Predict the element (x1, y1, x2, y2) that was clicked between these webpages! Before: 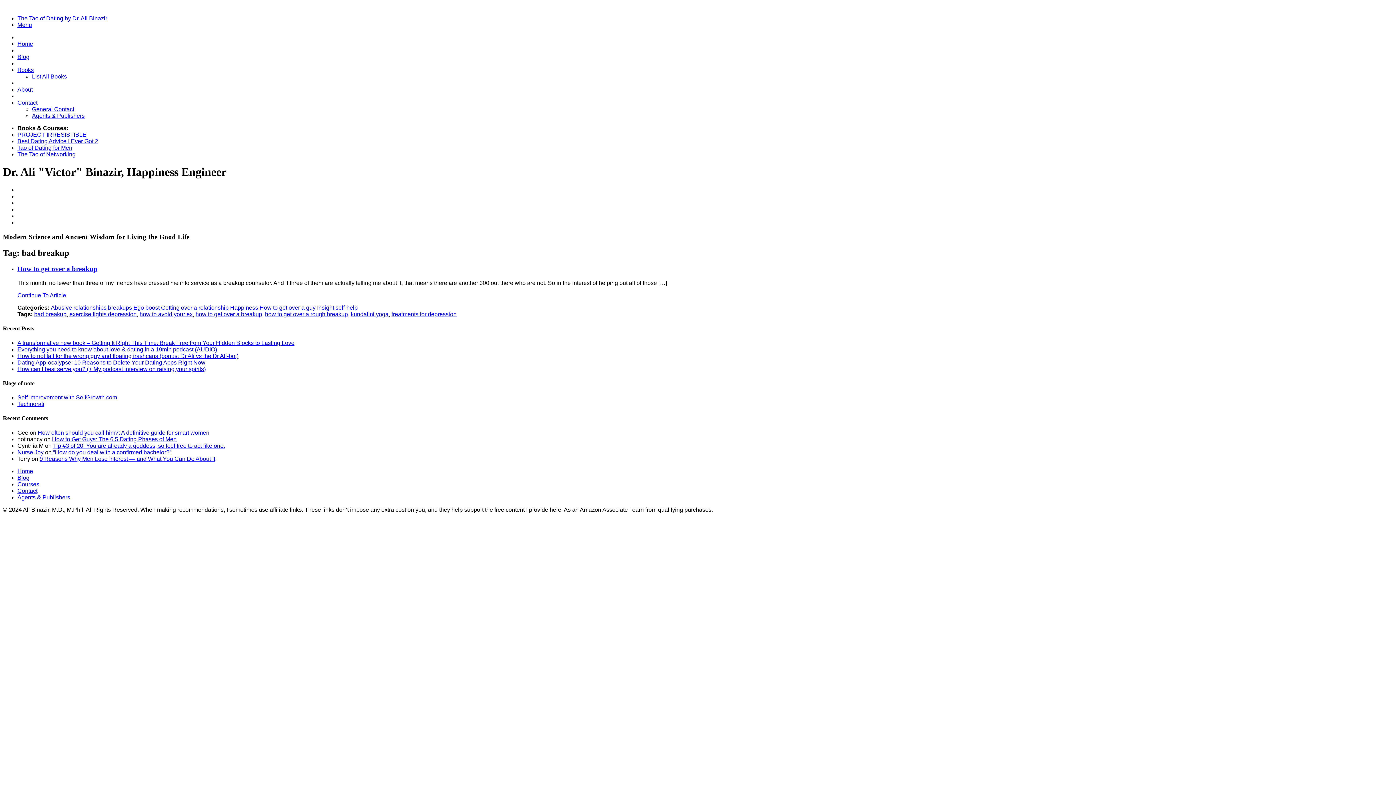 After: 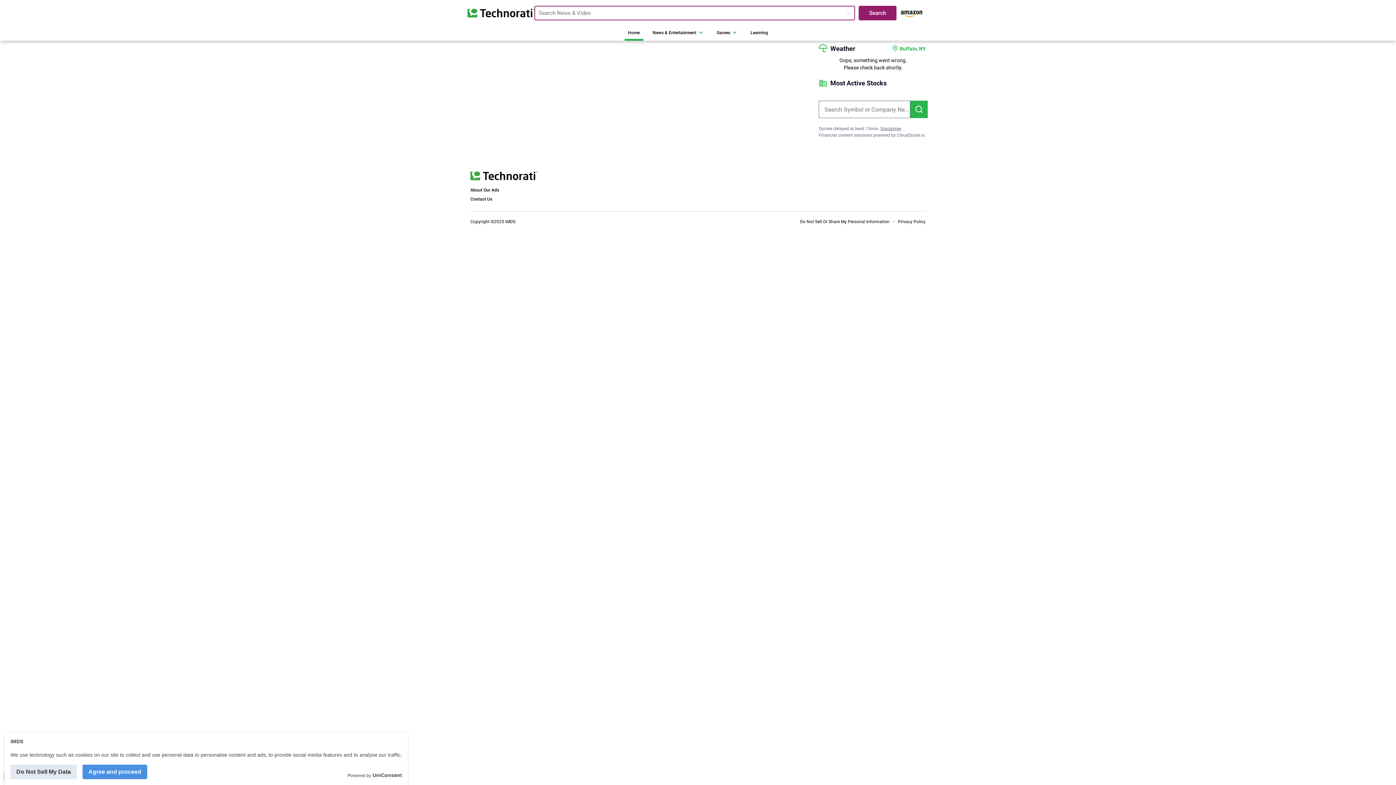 Action: bbox: (17, 401, 44, 407) label: Technorati